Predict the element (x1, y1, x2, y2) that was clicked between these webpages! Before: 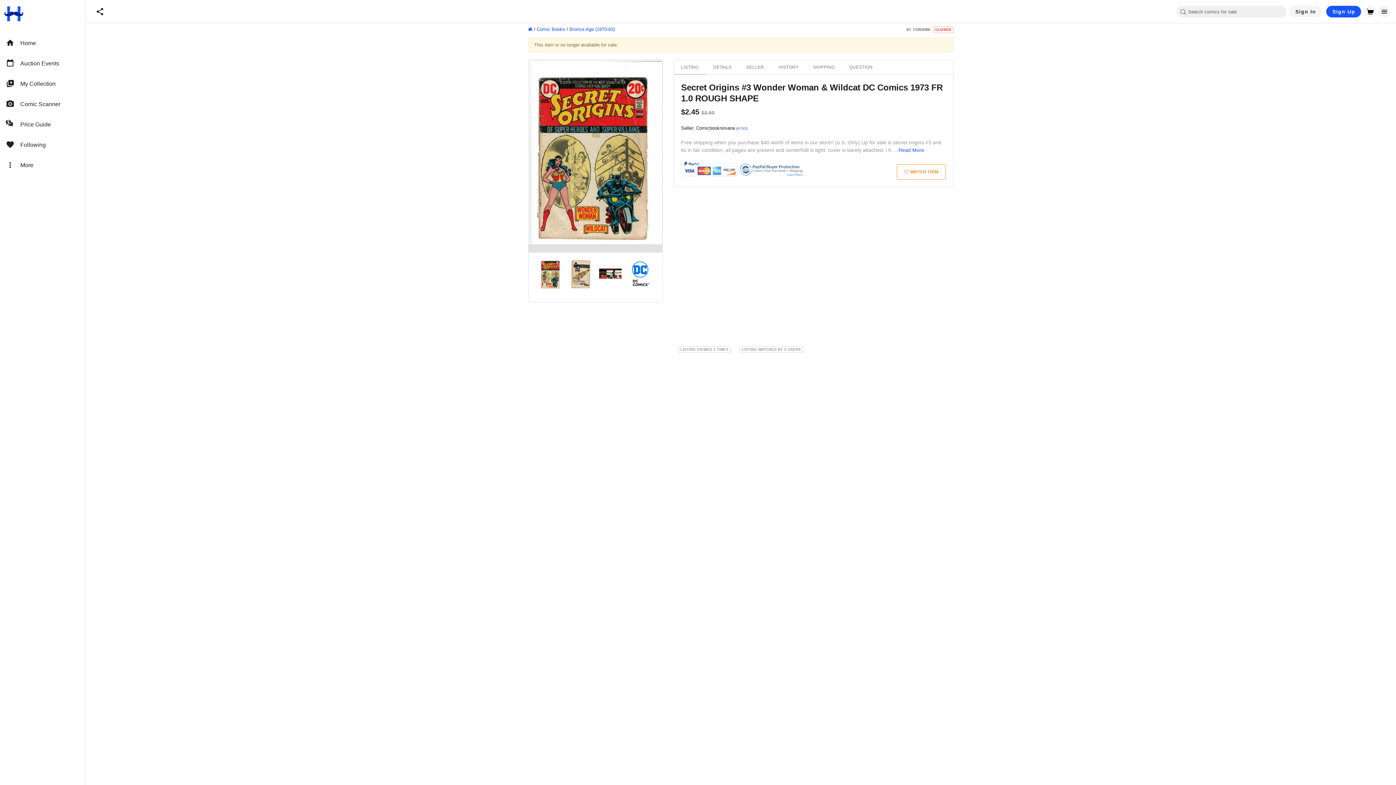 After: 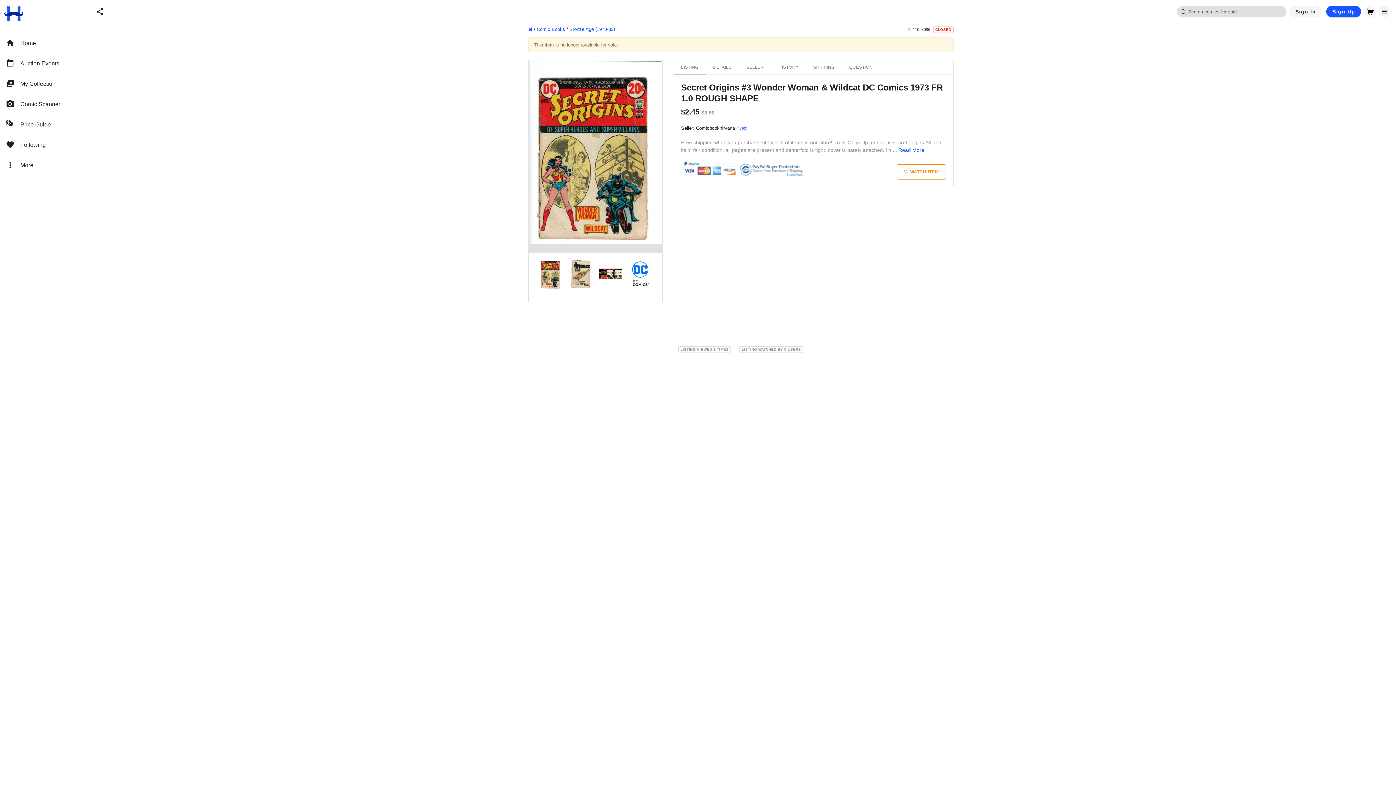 Action: bbox: (1180, 8, 1186, 15)